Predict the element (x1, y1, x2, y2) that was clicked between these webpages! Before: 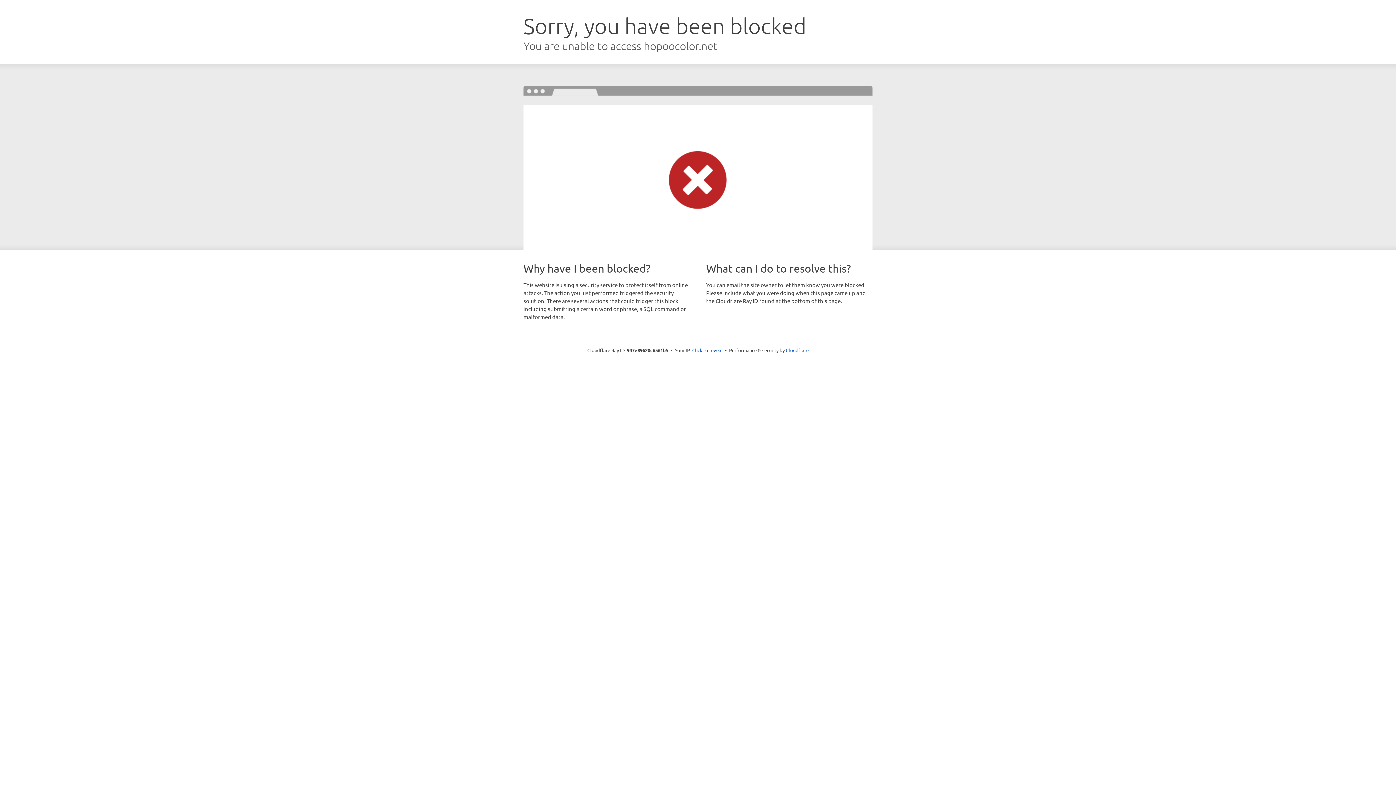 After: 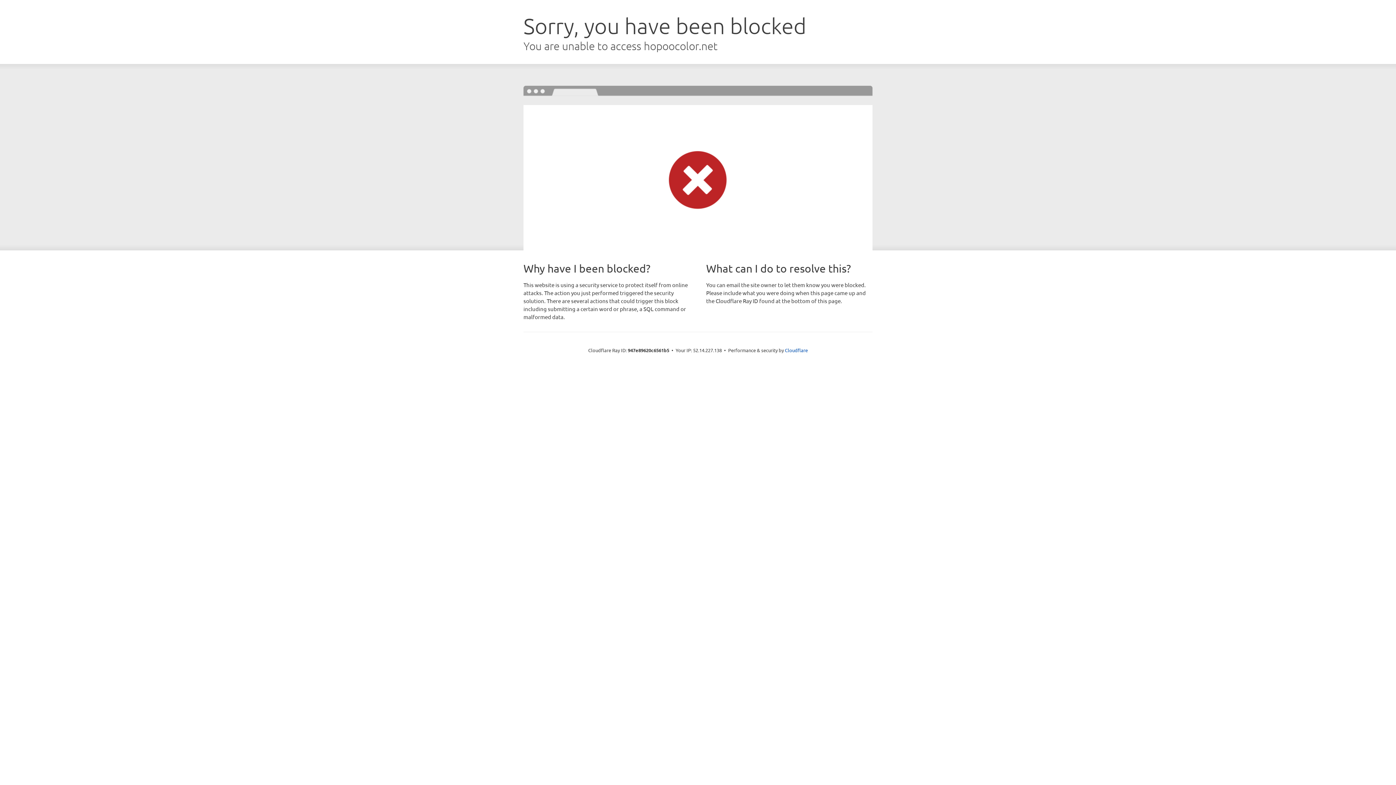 Action: bbox: (692, 346, 722, 353) label: Click to reveal